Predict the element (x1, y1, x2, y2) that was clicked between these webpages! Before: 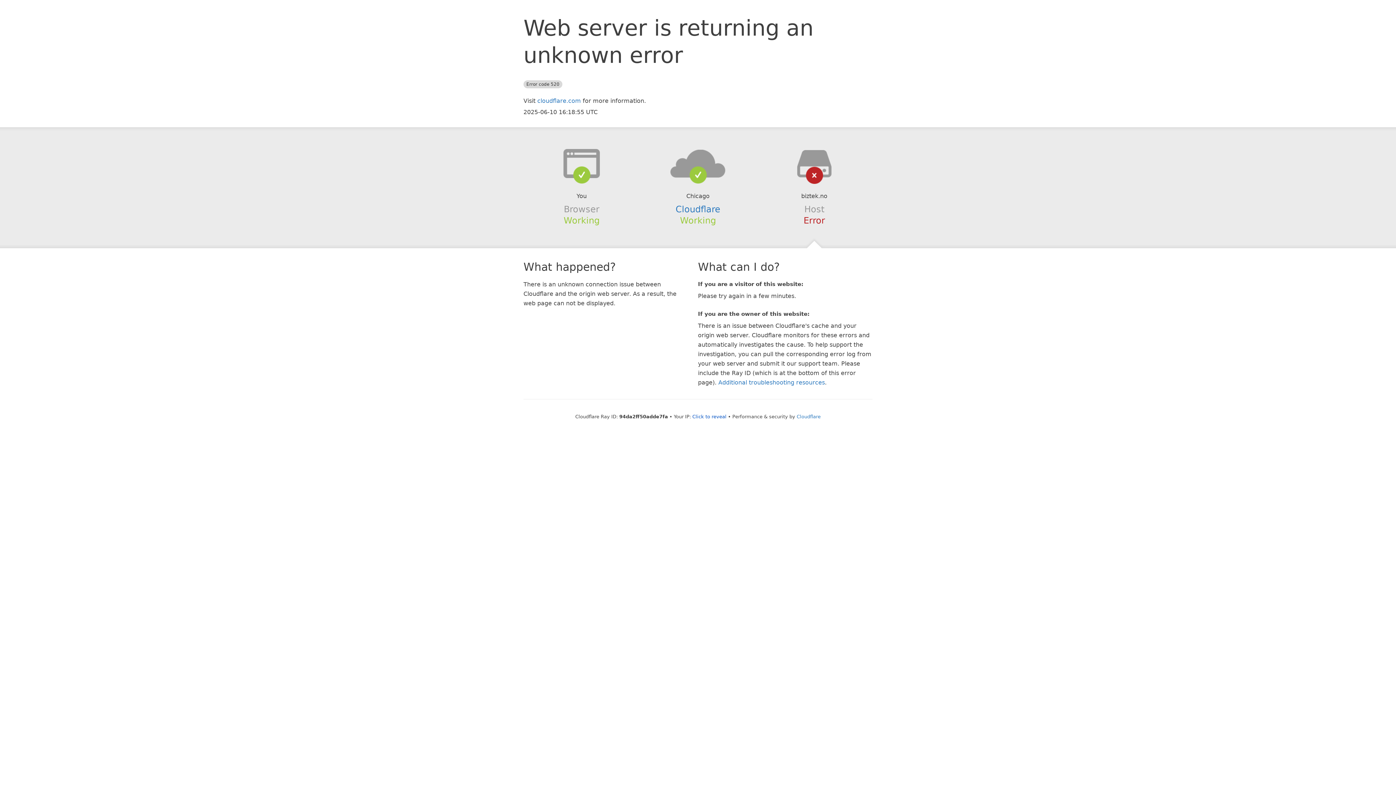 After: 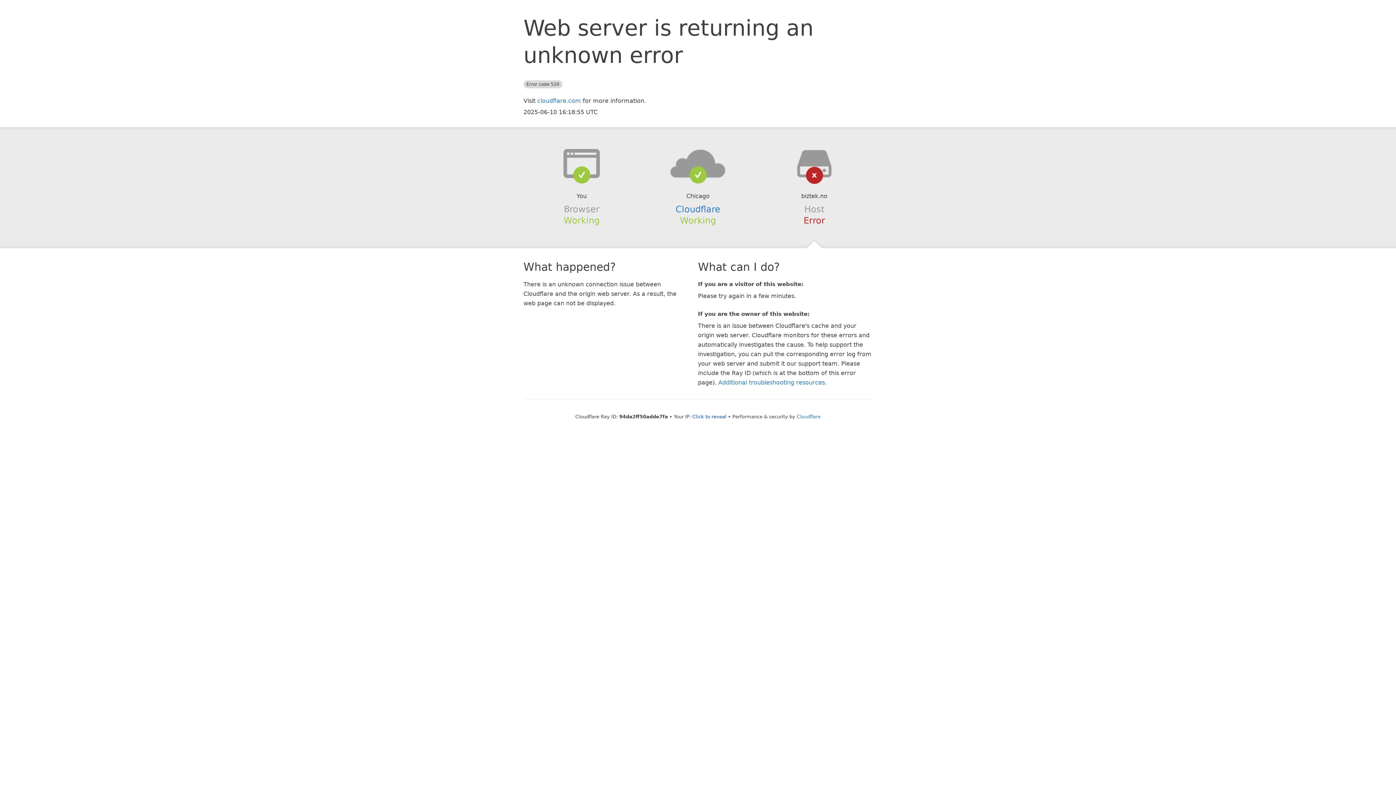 Action: bbox: (639, 148, 756, 178)